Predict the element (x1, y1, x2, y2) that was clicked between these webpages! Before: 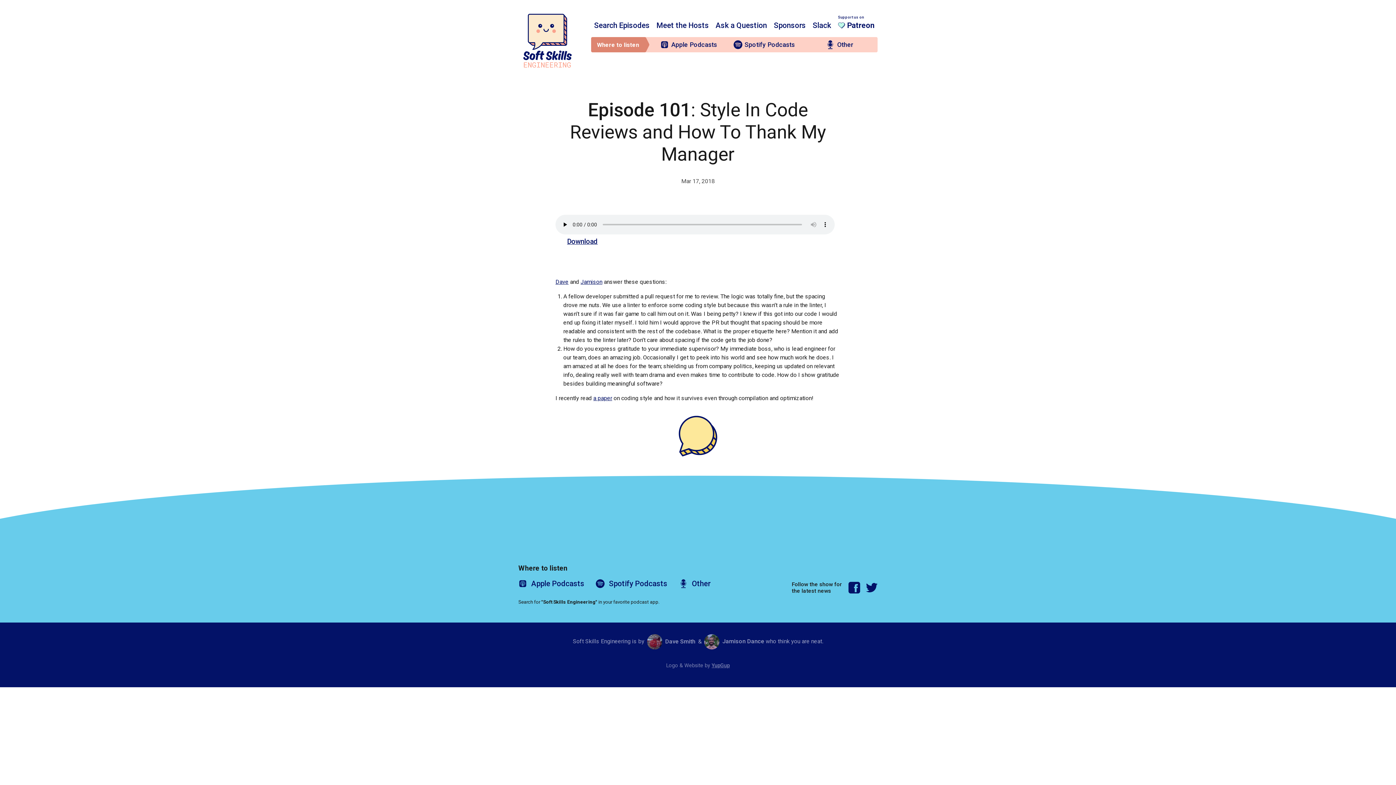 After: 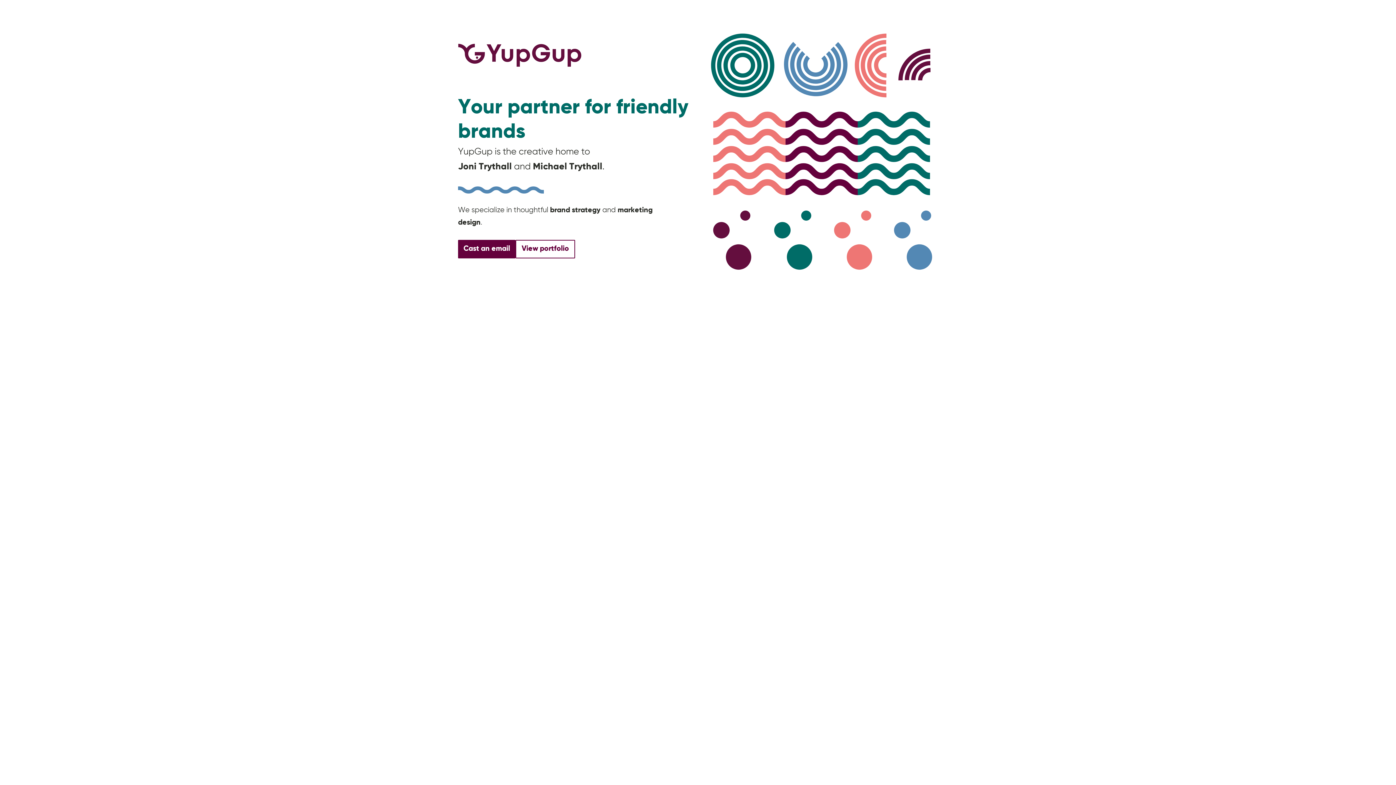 Action: label: YupGup bbox: (711, 662, 730, 669)